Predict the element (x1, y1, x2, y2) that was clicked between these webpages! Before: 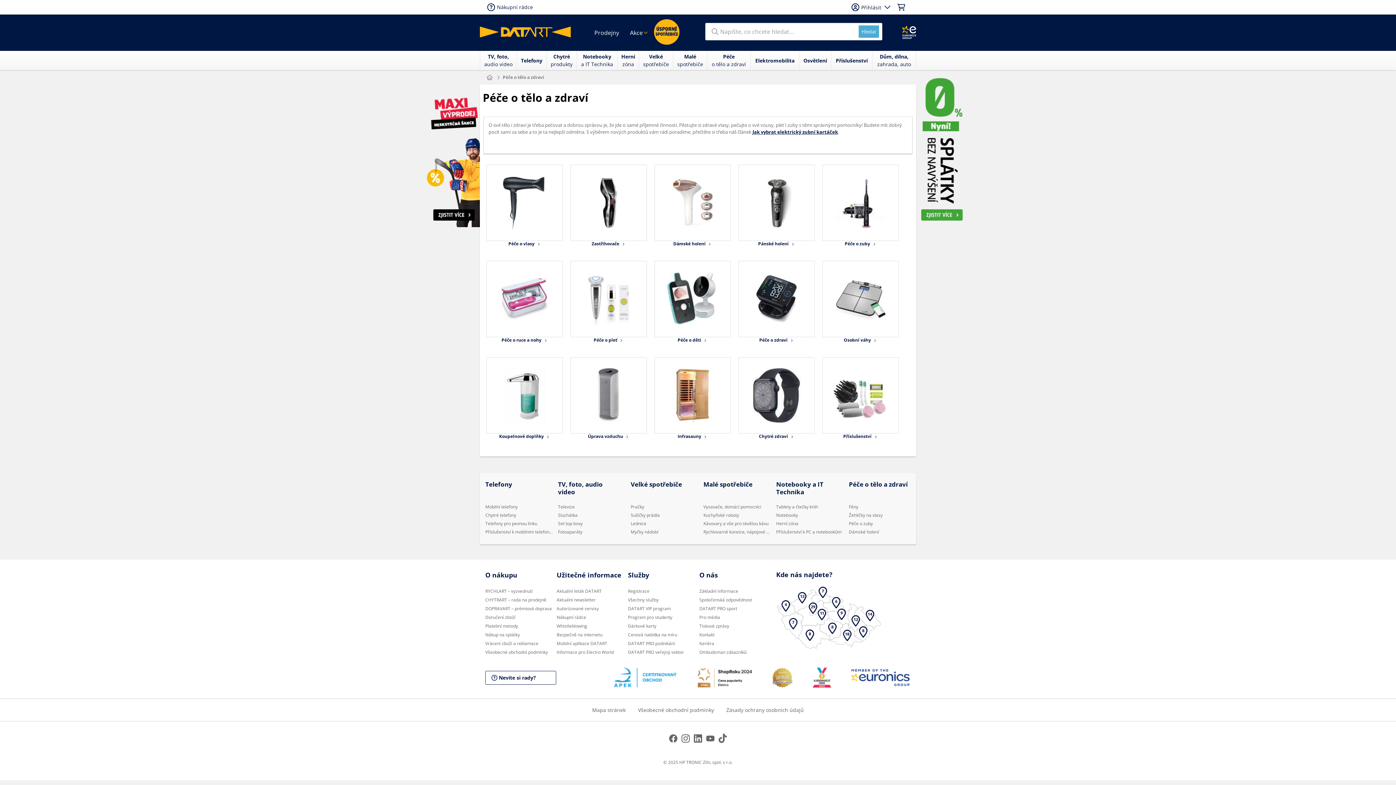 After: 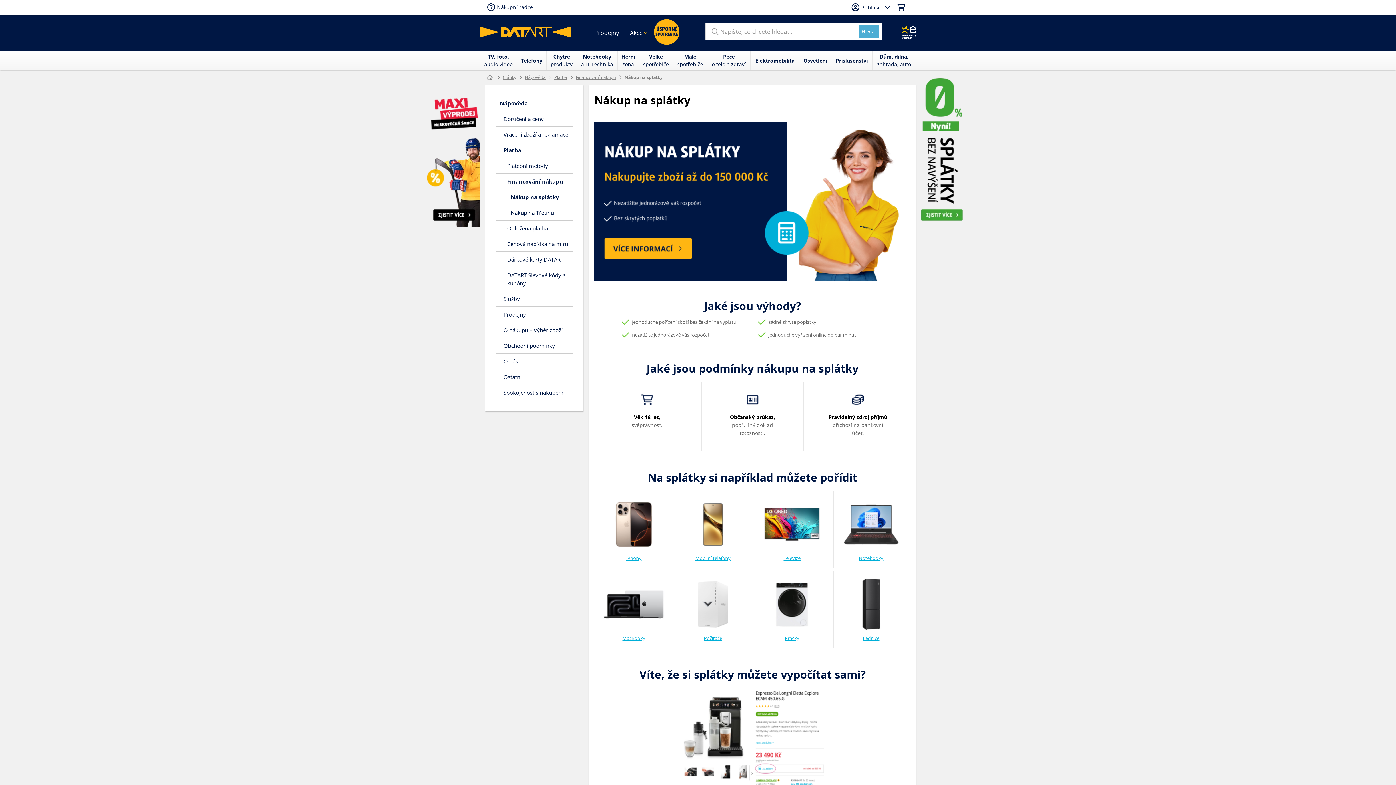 Action: label: Nákup na splátky bbox: (485, 630, 556, 639)